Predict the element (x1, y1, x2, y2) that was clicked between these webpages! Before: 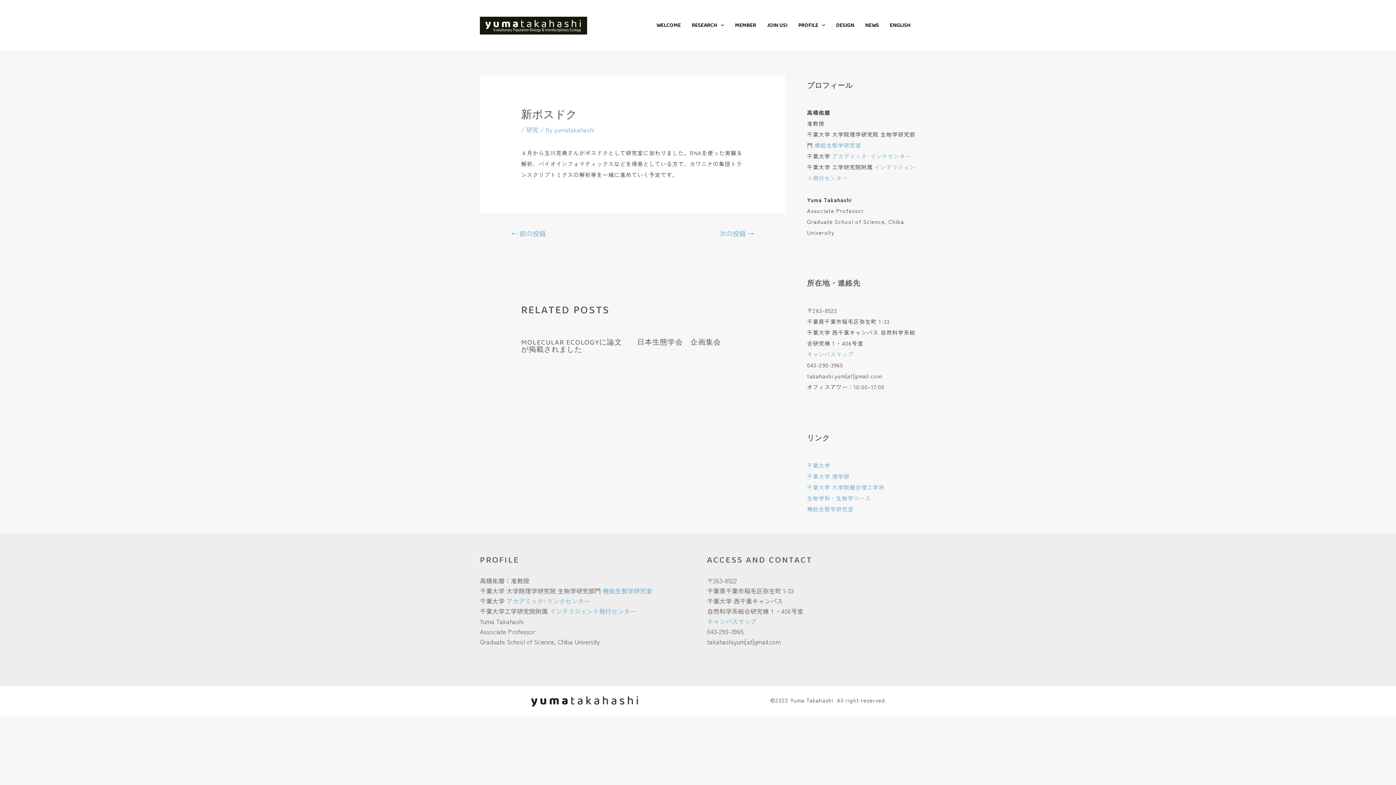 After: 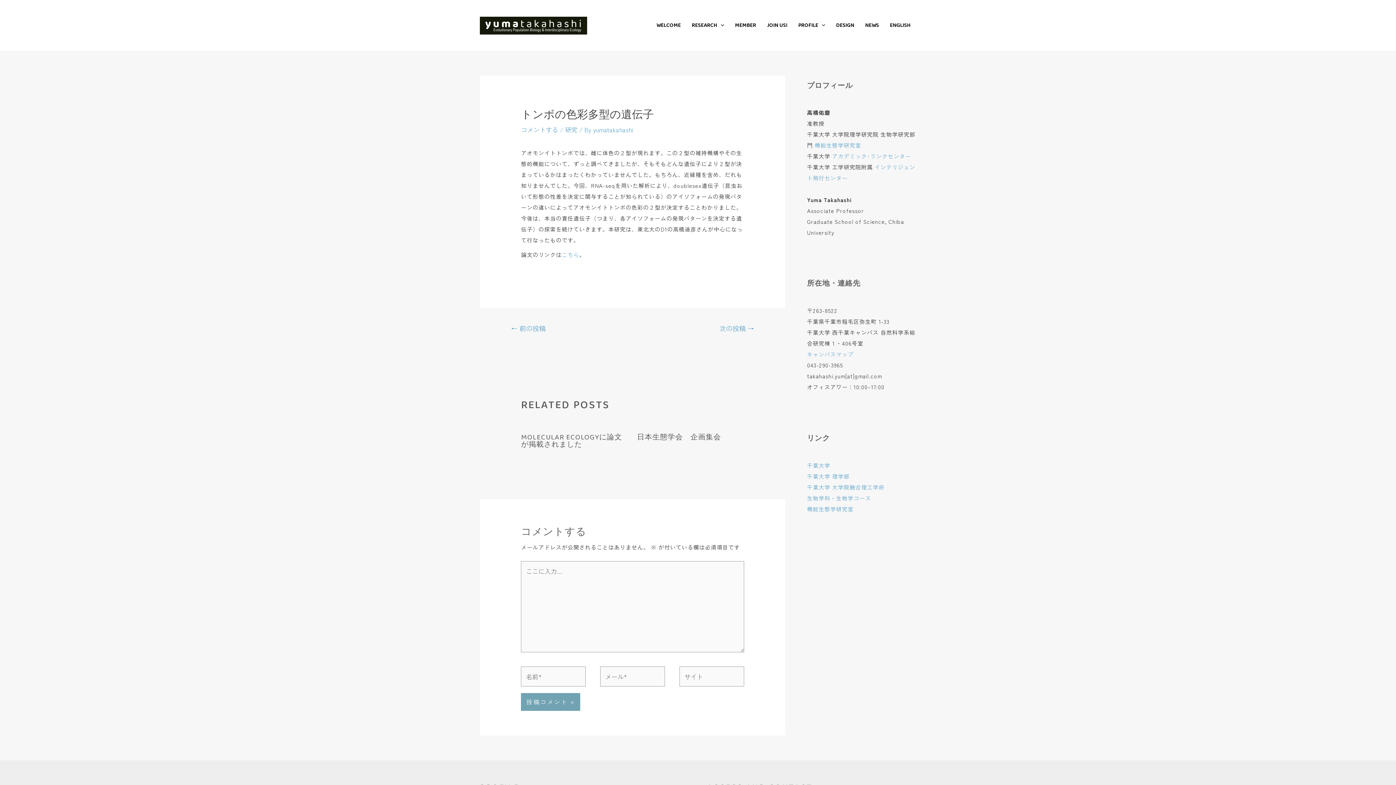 Action: bbox: (501, 226, 555, 241) label: ← 前の投稿